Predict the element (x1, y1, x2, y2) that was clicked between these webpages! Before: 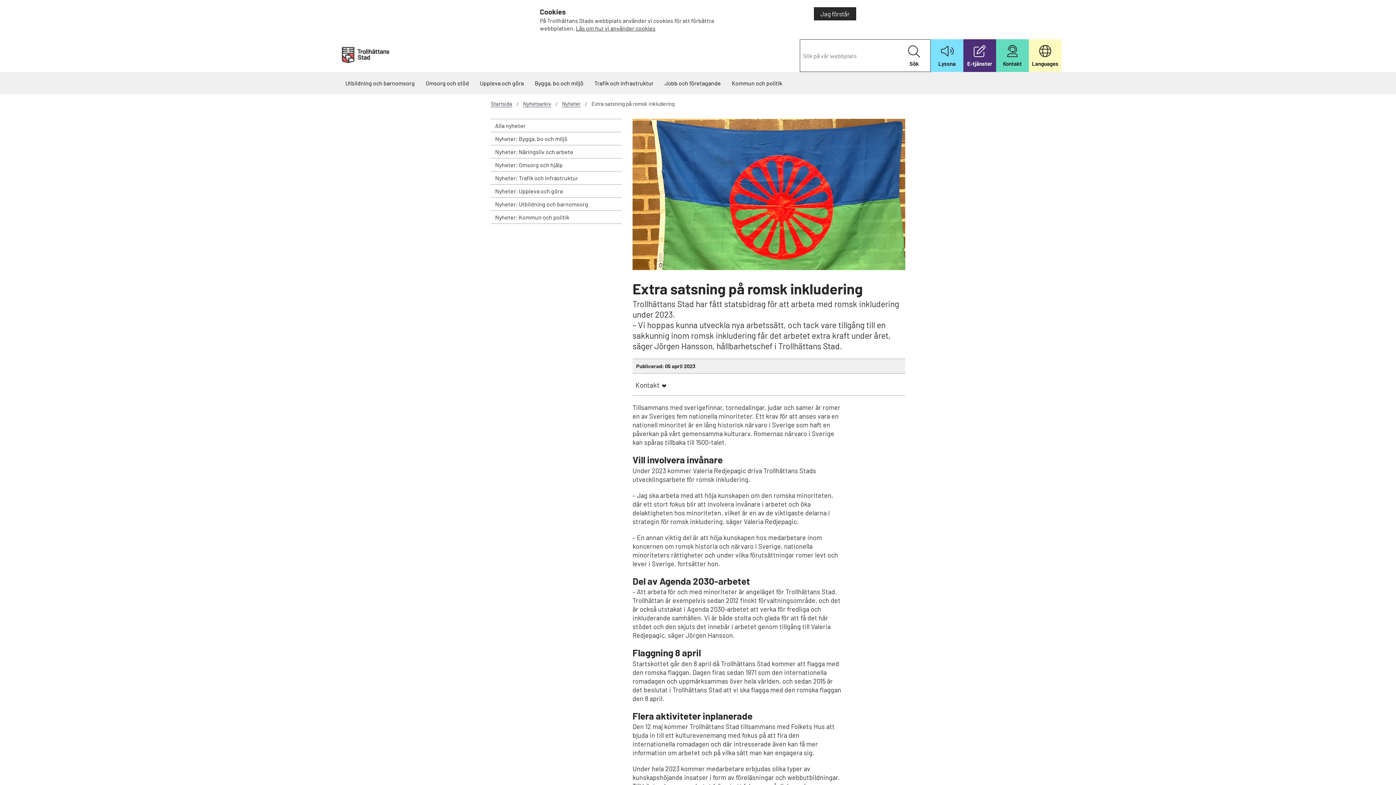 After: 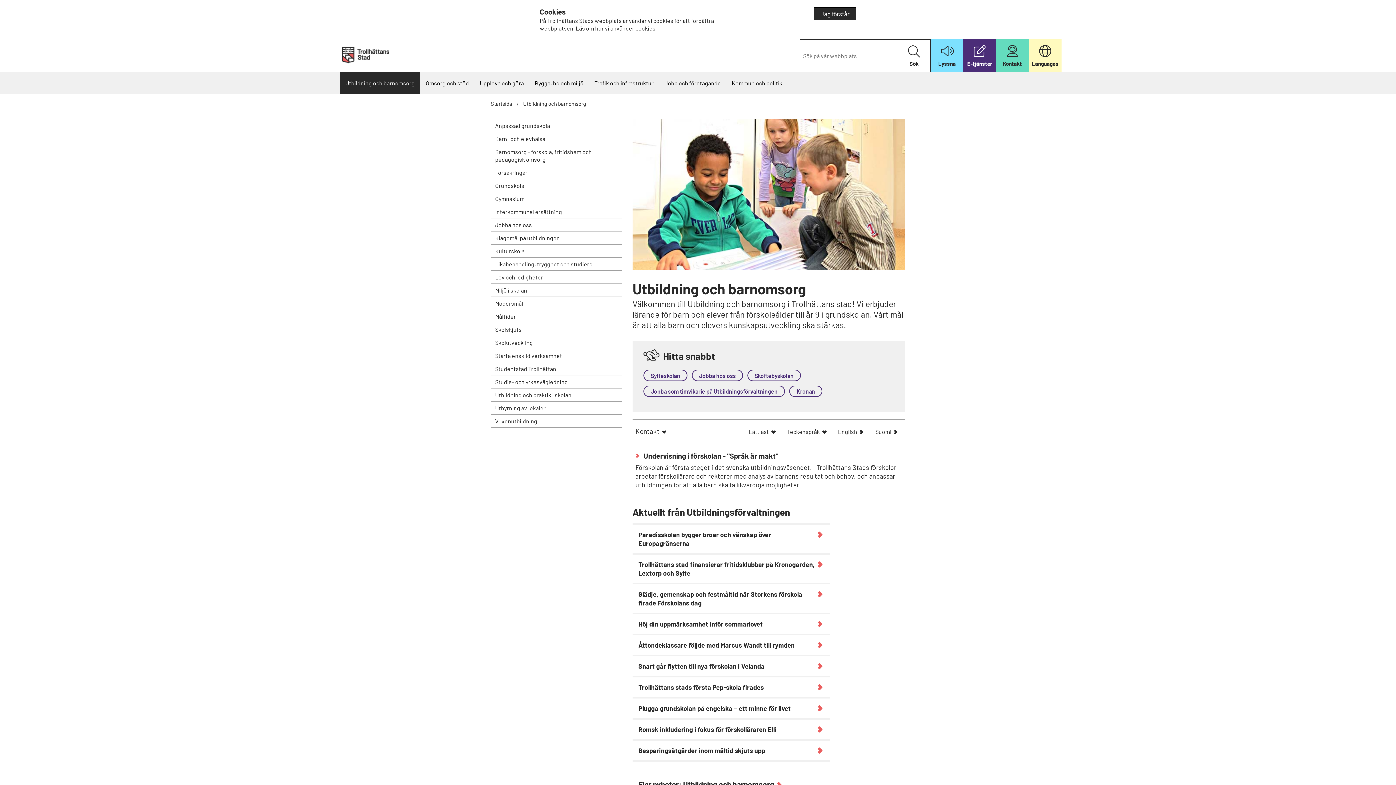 Action: bbox: (340, 72, 420, 94) label: Utbildning och barnomsorg